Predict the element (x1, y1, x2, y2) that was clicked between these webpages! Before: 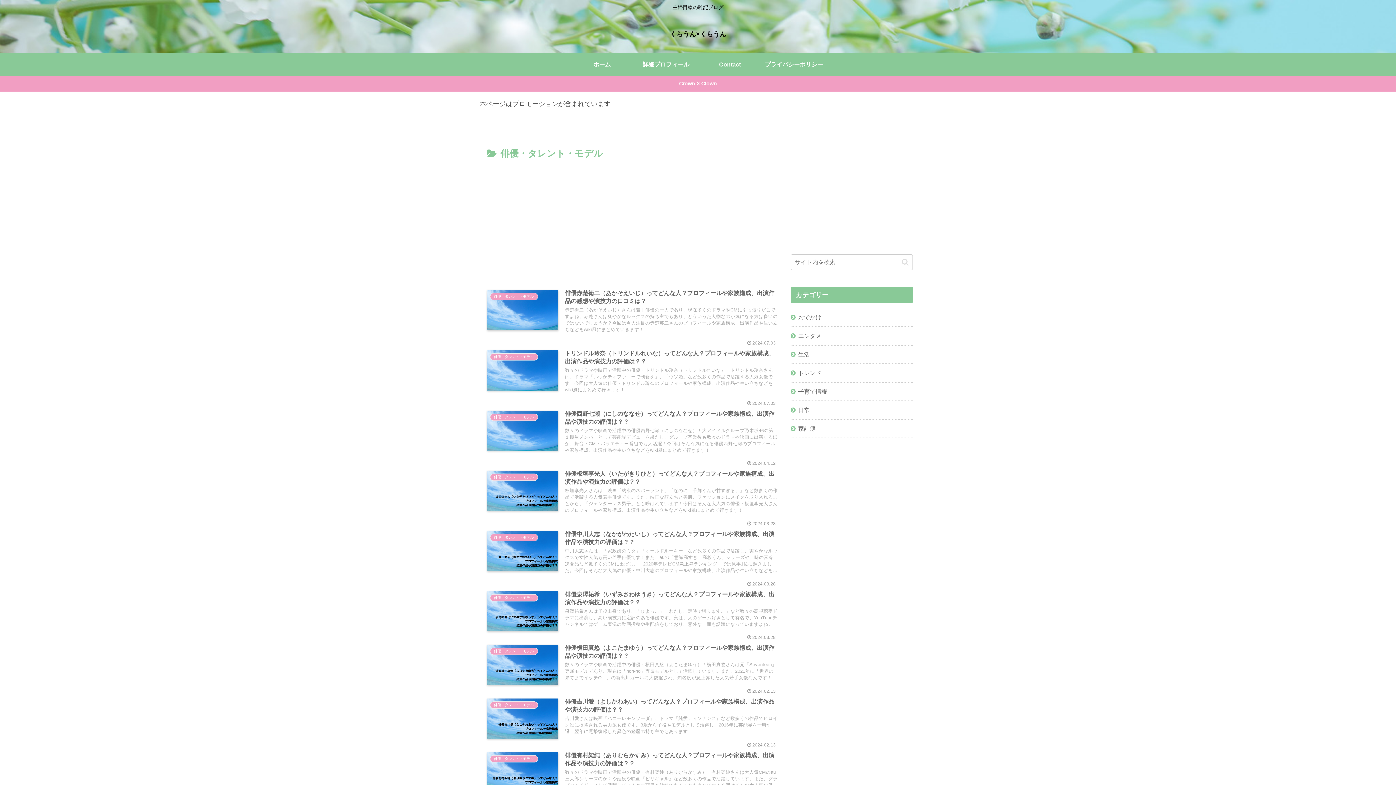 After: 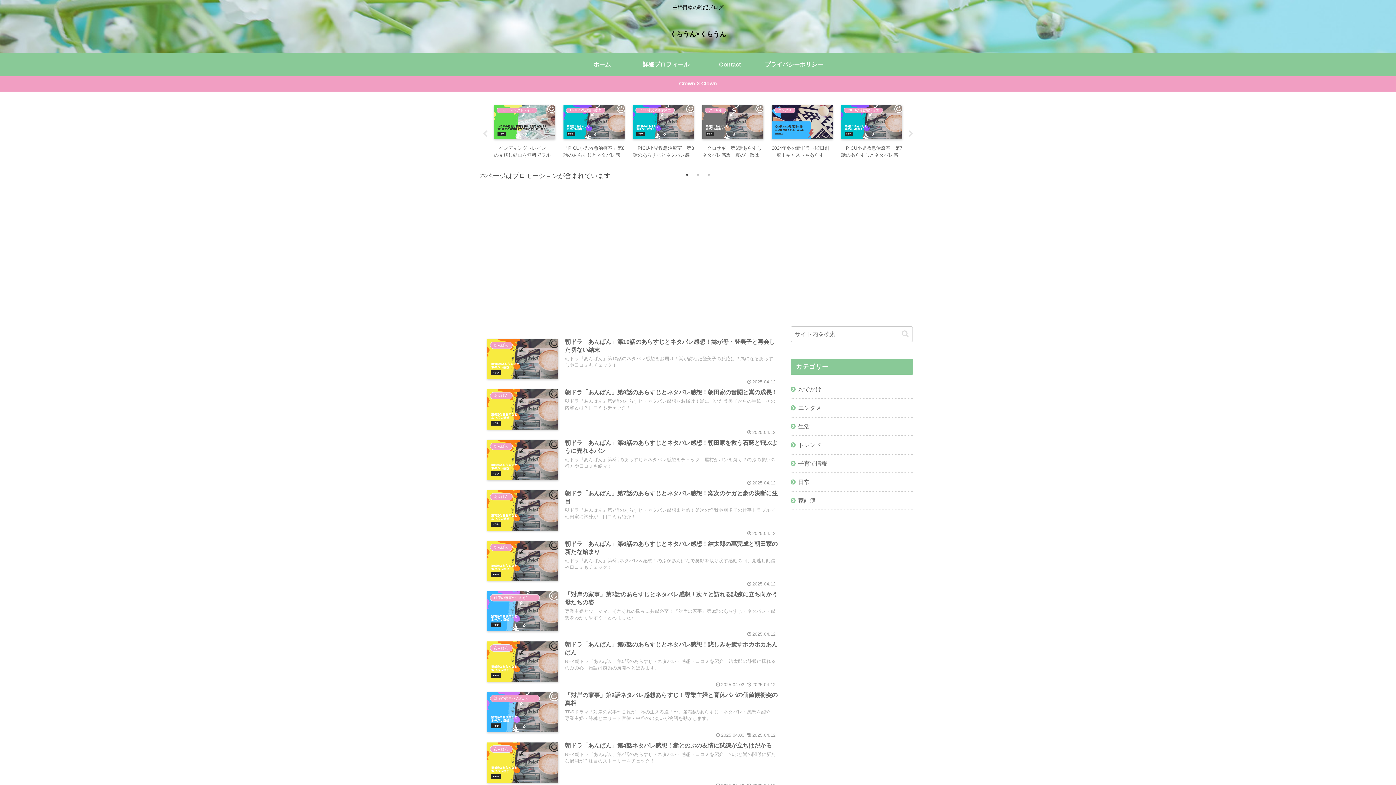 Action: label: ホーム bbox: (570, 53, 634, 76)